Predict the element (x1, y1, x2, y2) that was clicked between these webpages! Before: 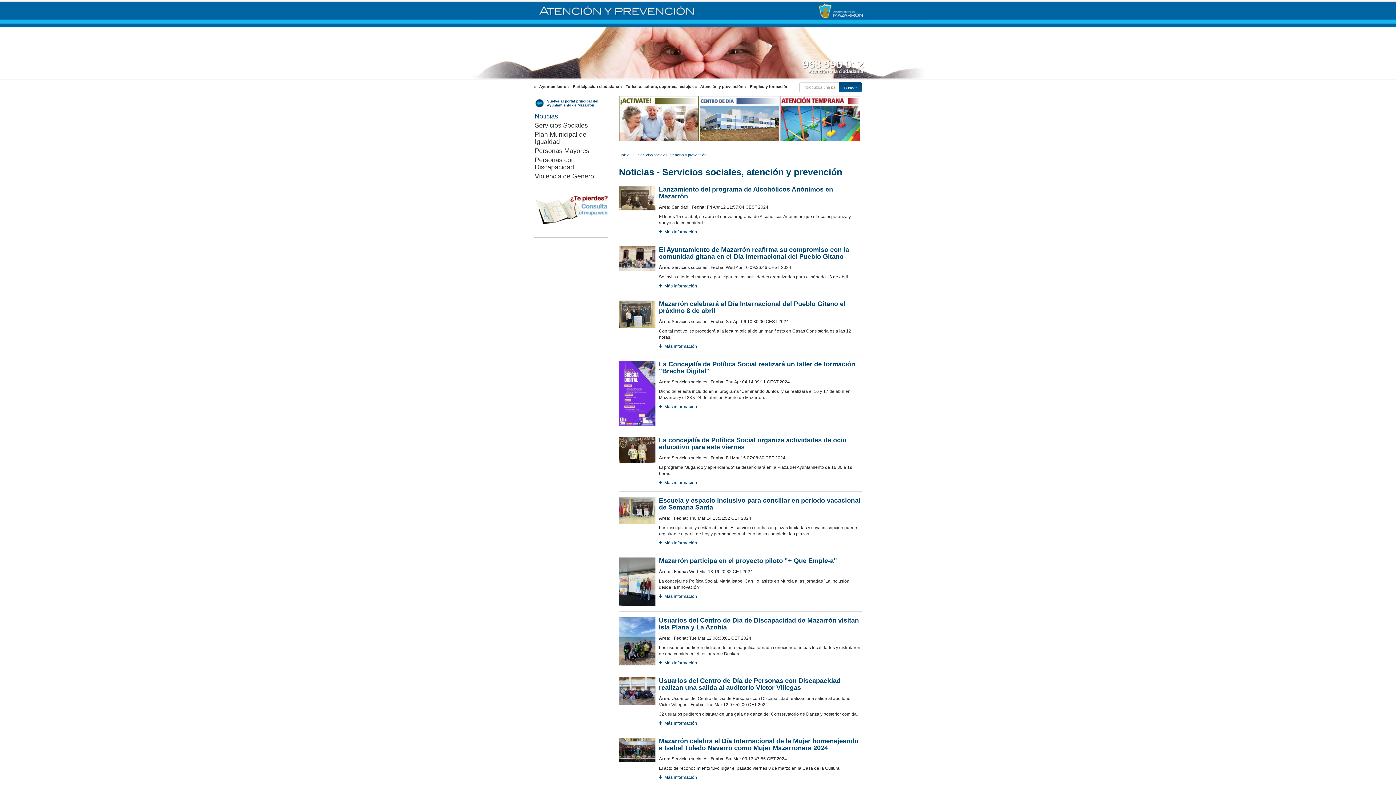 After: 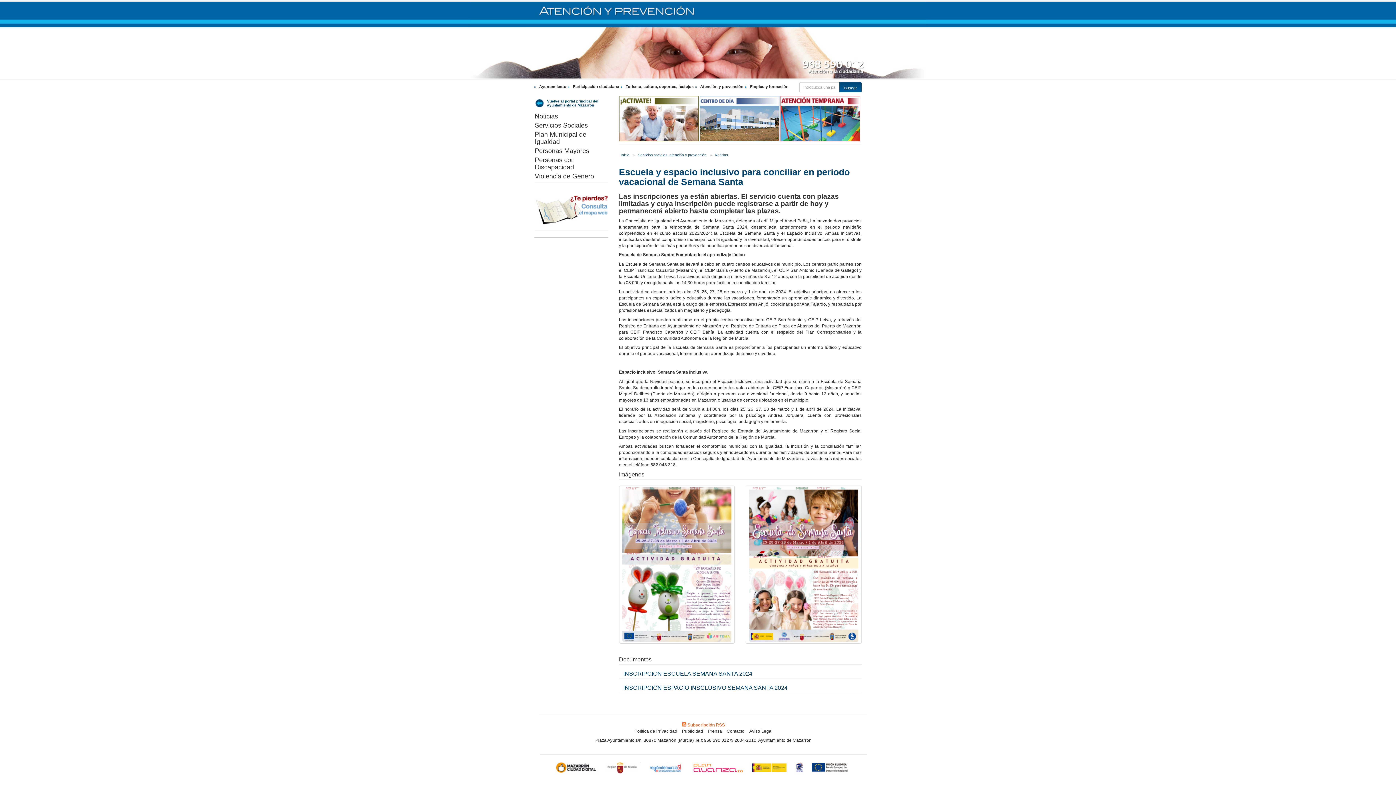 Action: label:   Más información bbox: (659, 540, 697, 545)